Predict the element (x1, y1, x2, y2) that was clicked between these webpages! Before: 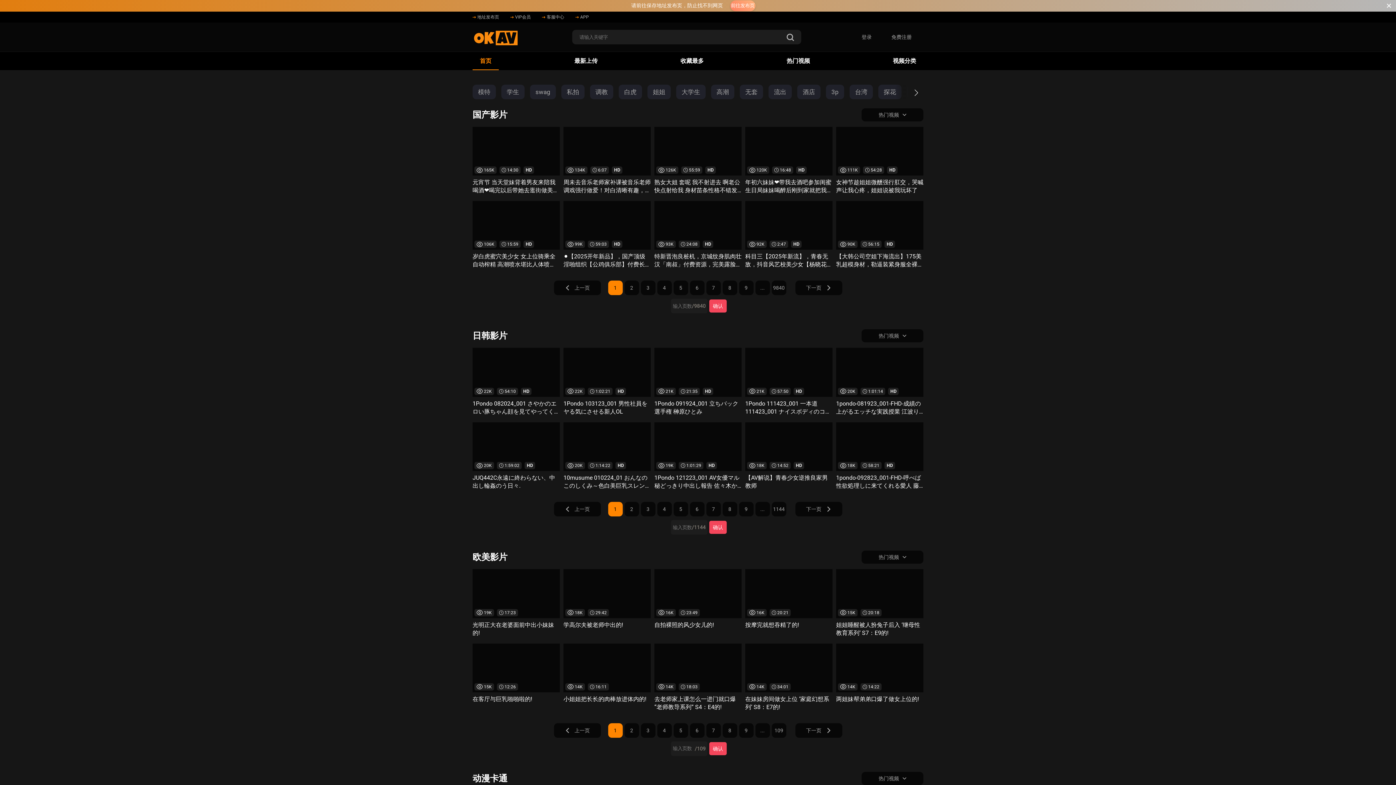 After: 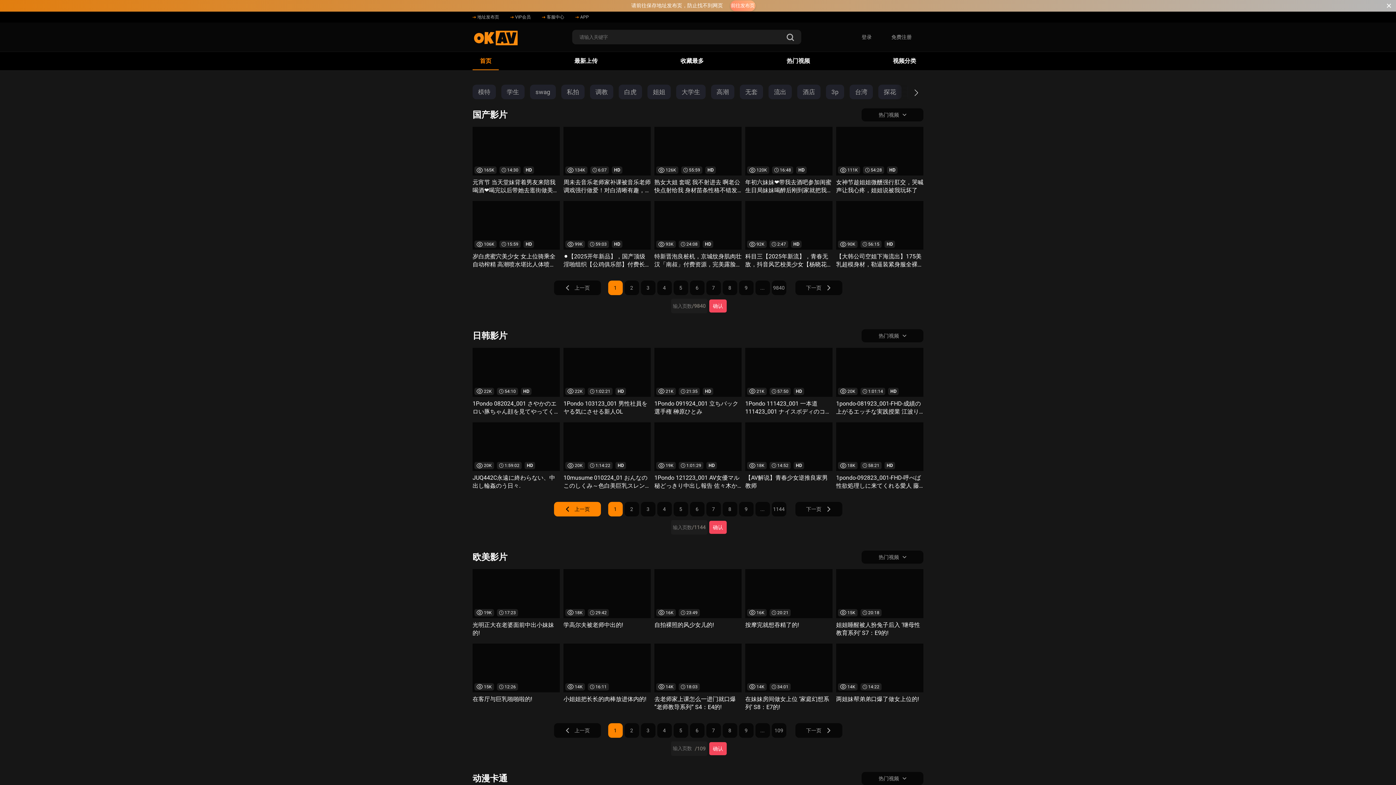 Action: label: 上一页 bbox: (554, 502, 600, 516)